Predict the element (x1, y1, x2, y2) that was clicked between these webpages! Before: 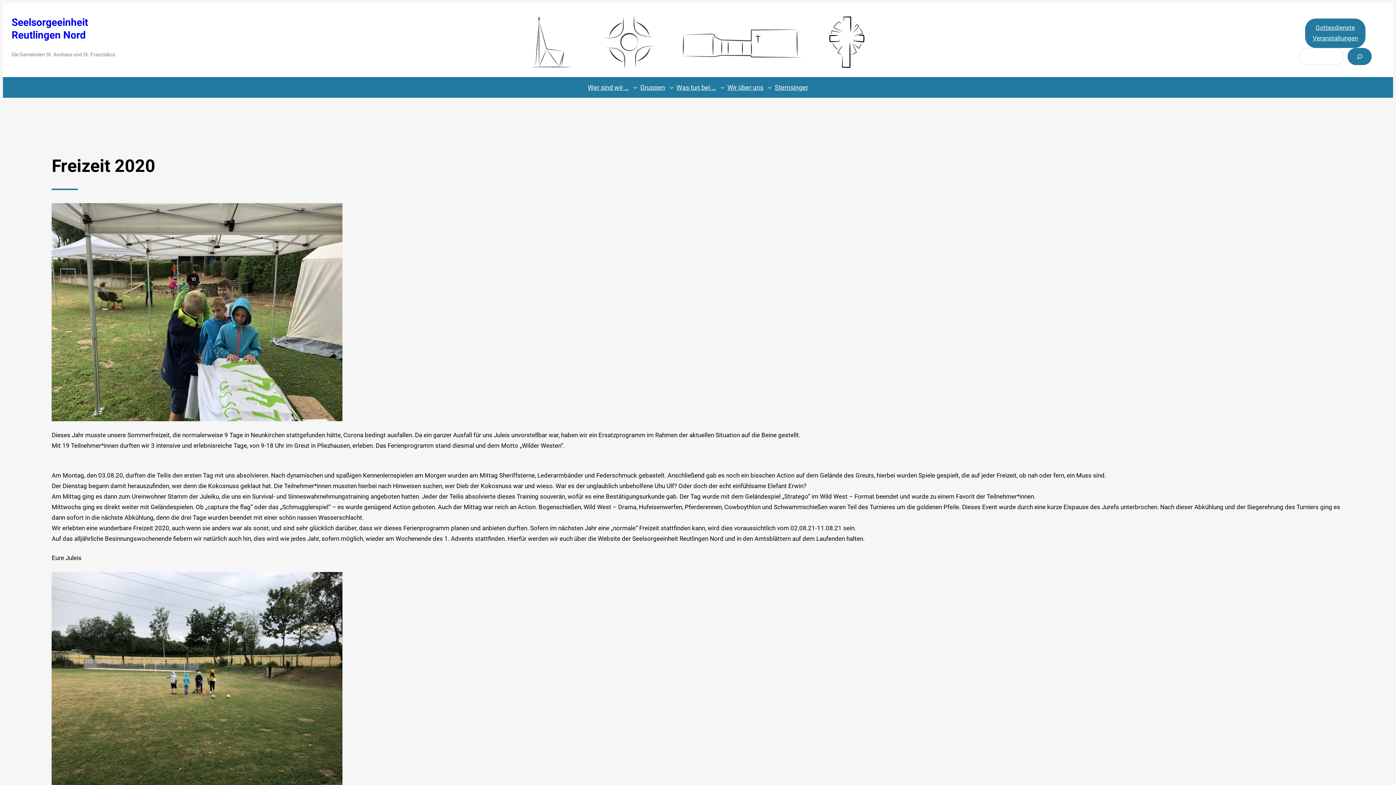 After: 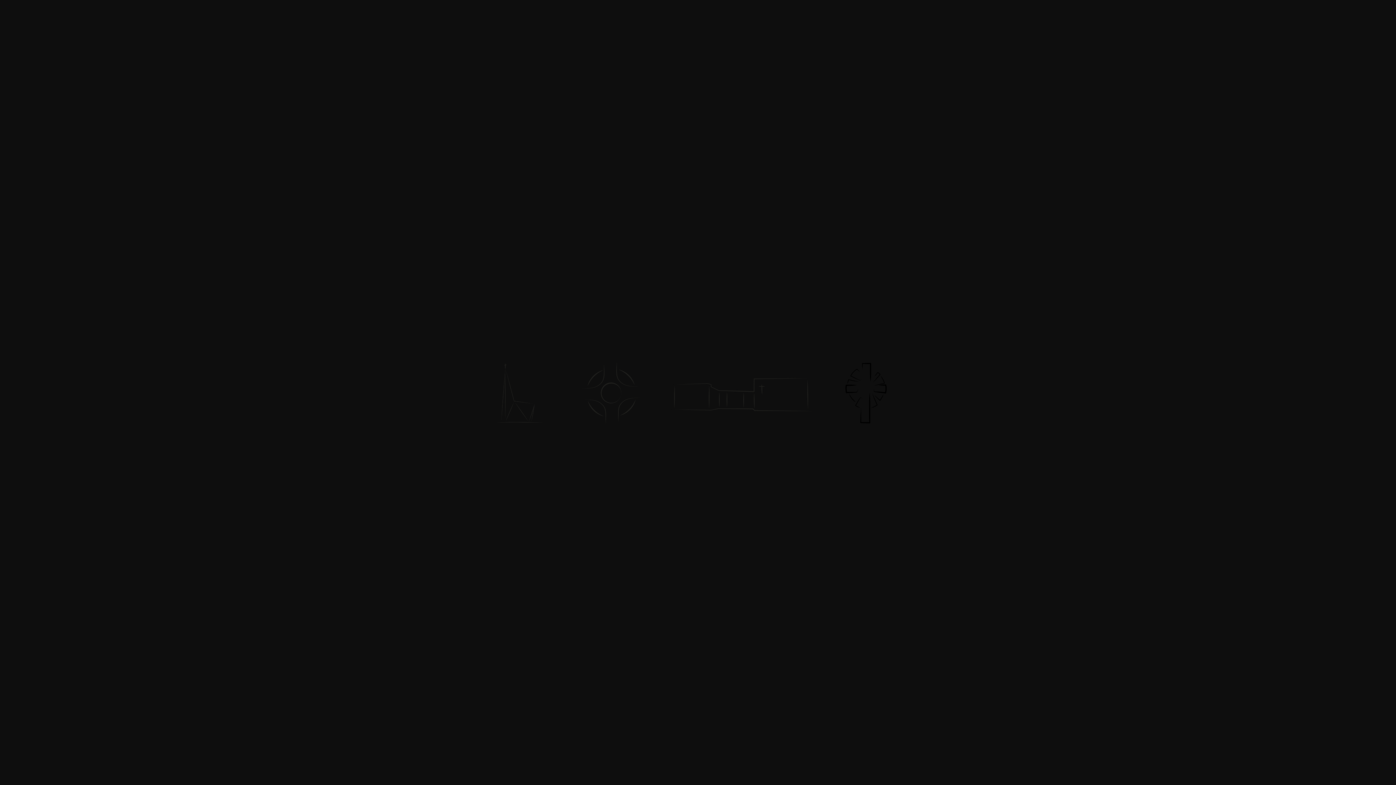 Action: bbox: (517, 13, 889, 69)